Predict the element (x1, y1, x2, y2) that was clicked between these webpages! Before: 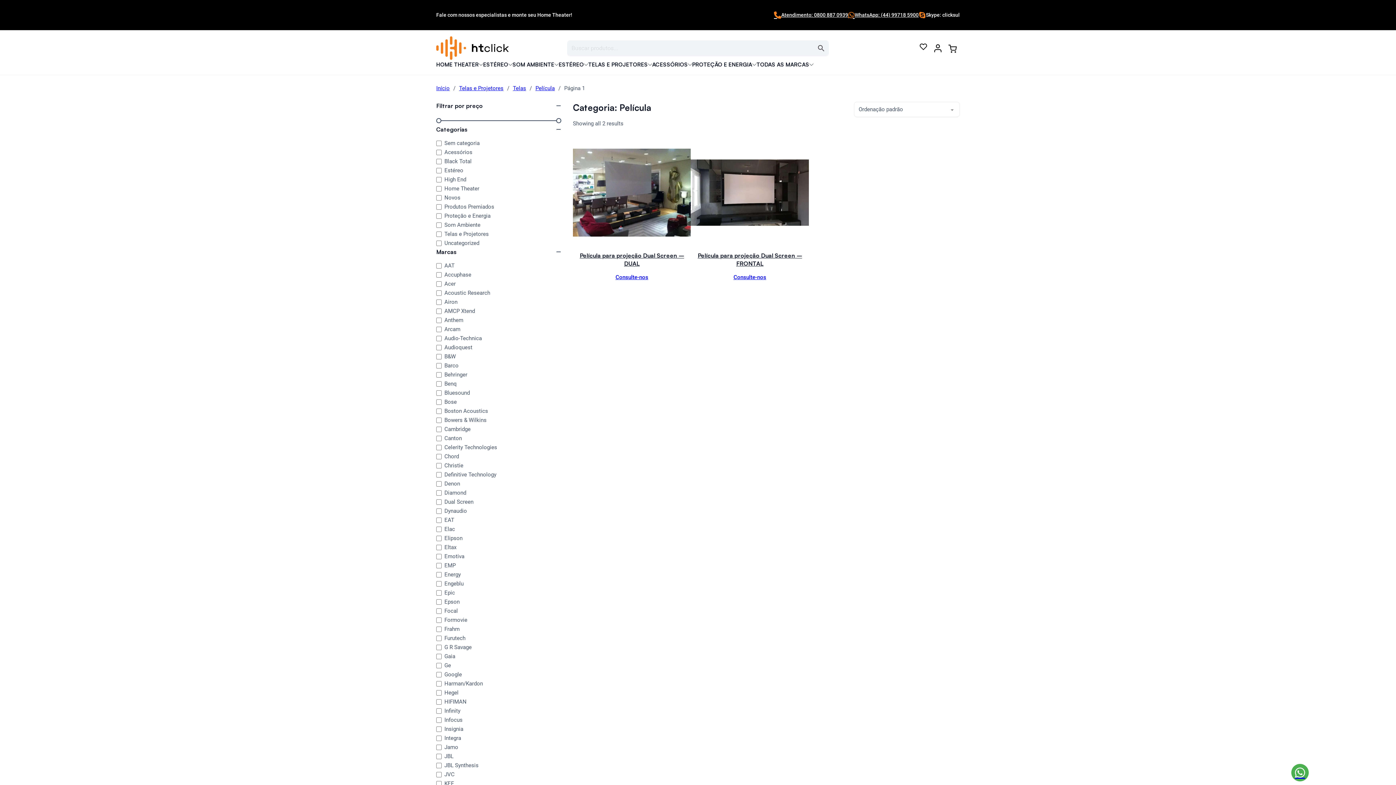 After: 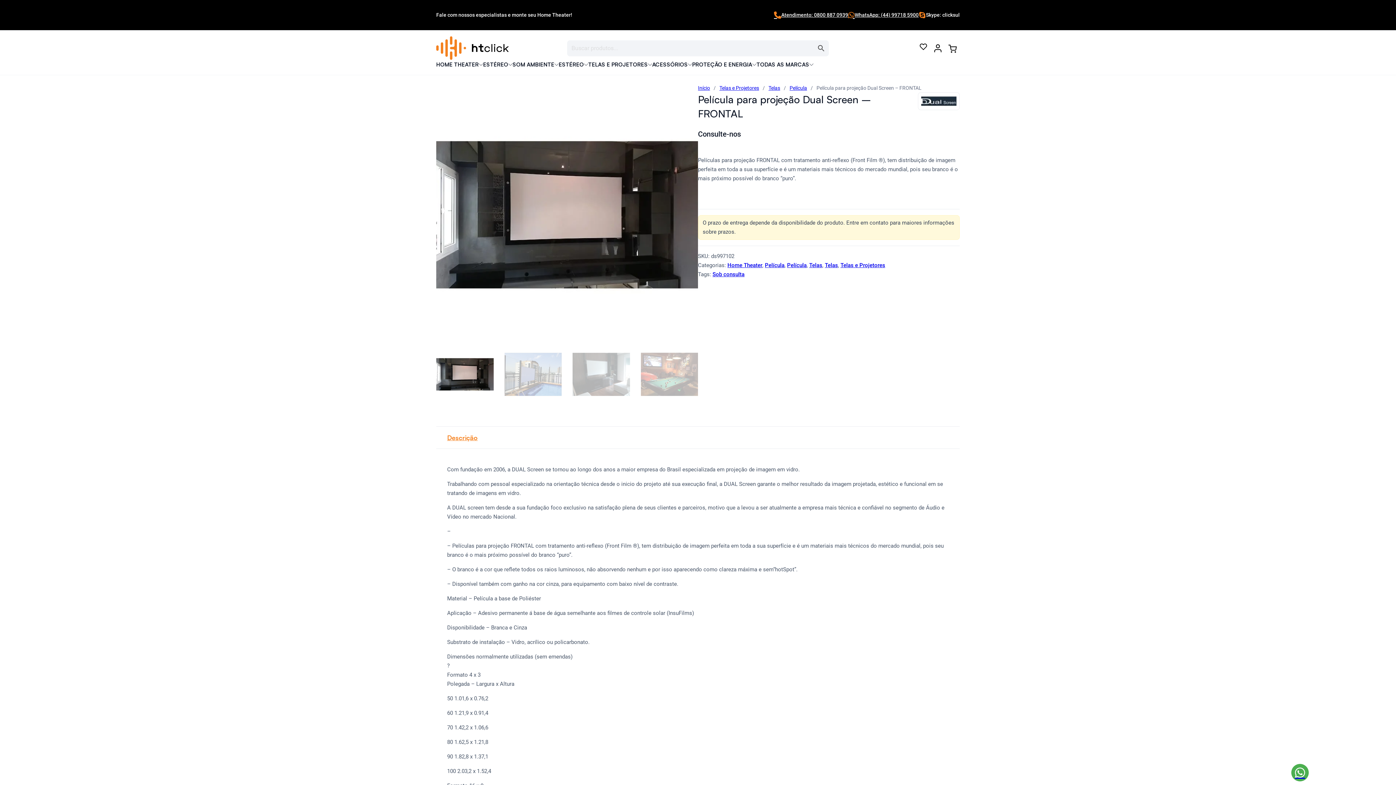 Action: bbox: (691, 133, 809, 251)